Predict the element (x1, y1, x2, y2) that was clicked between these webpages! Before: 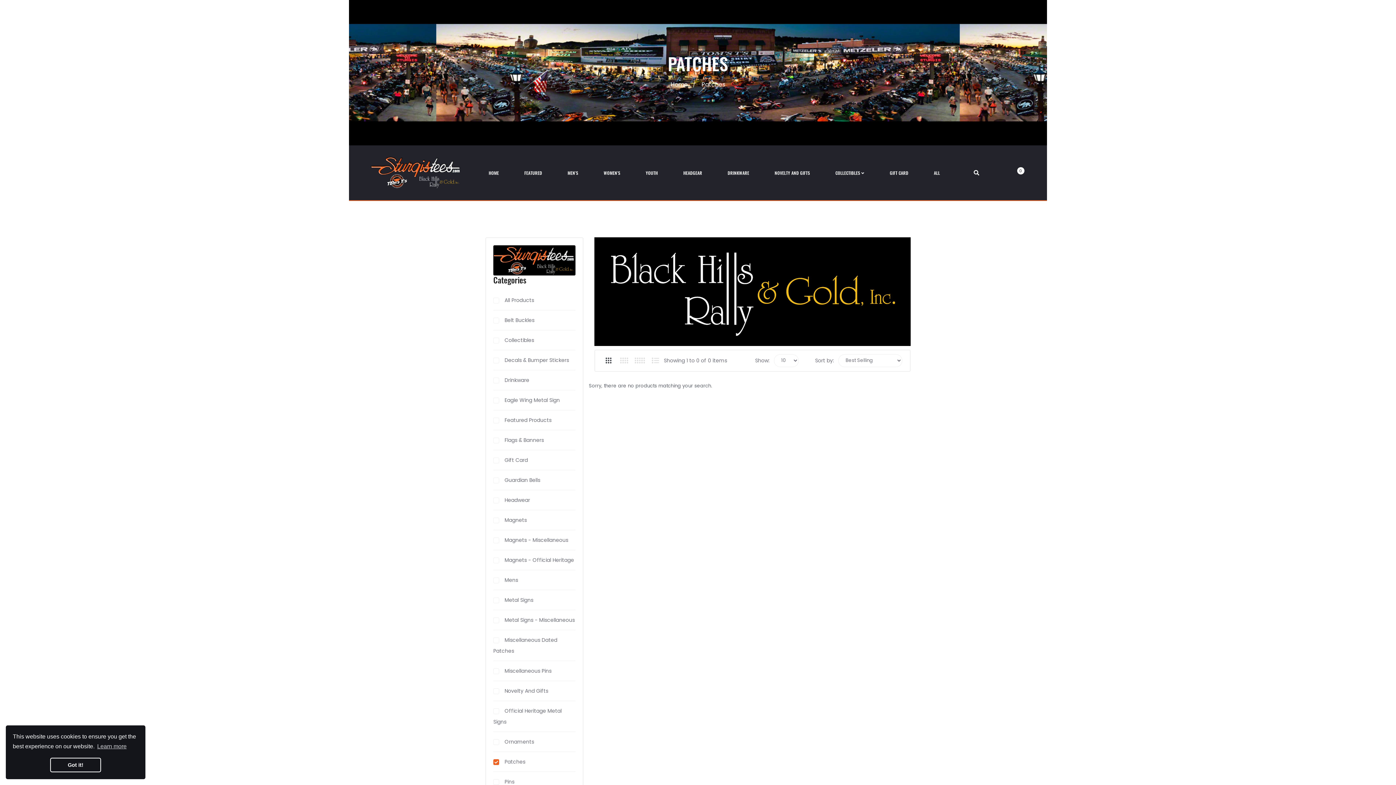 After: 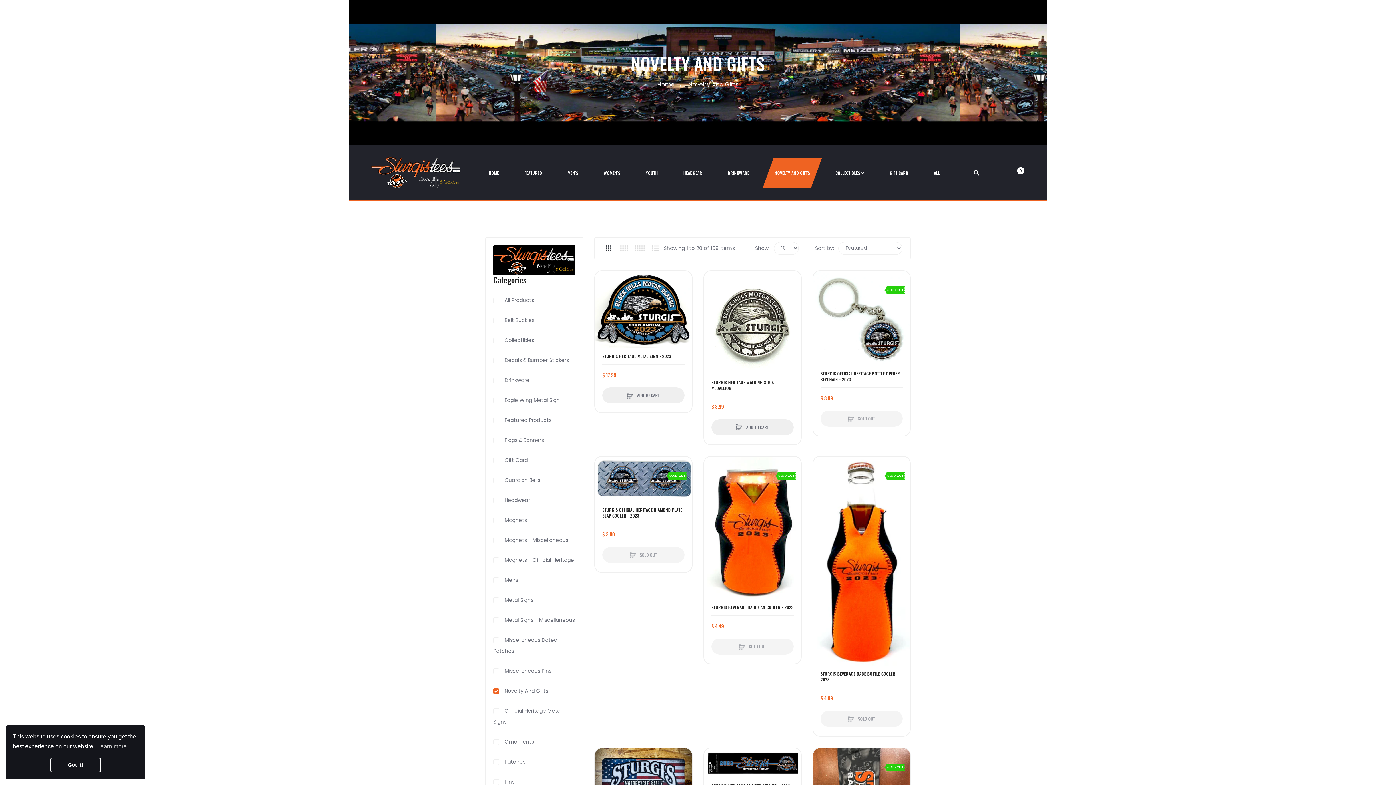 Action: label: NOVELTY AND GIFTS bbox: (768, 157, 816, 188)